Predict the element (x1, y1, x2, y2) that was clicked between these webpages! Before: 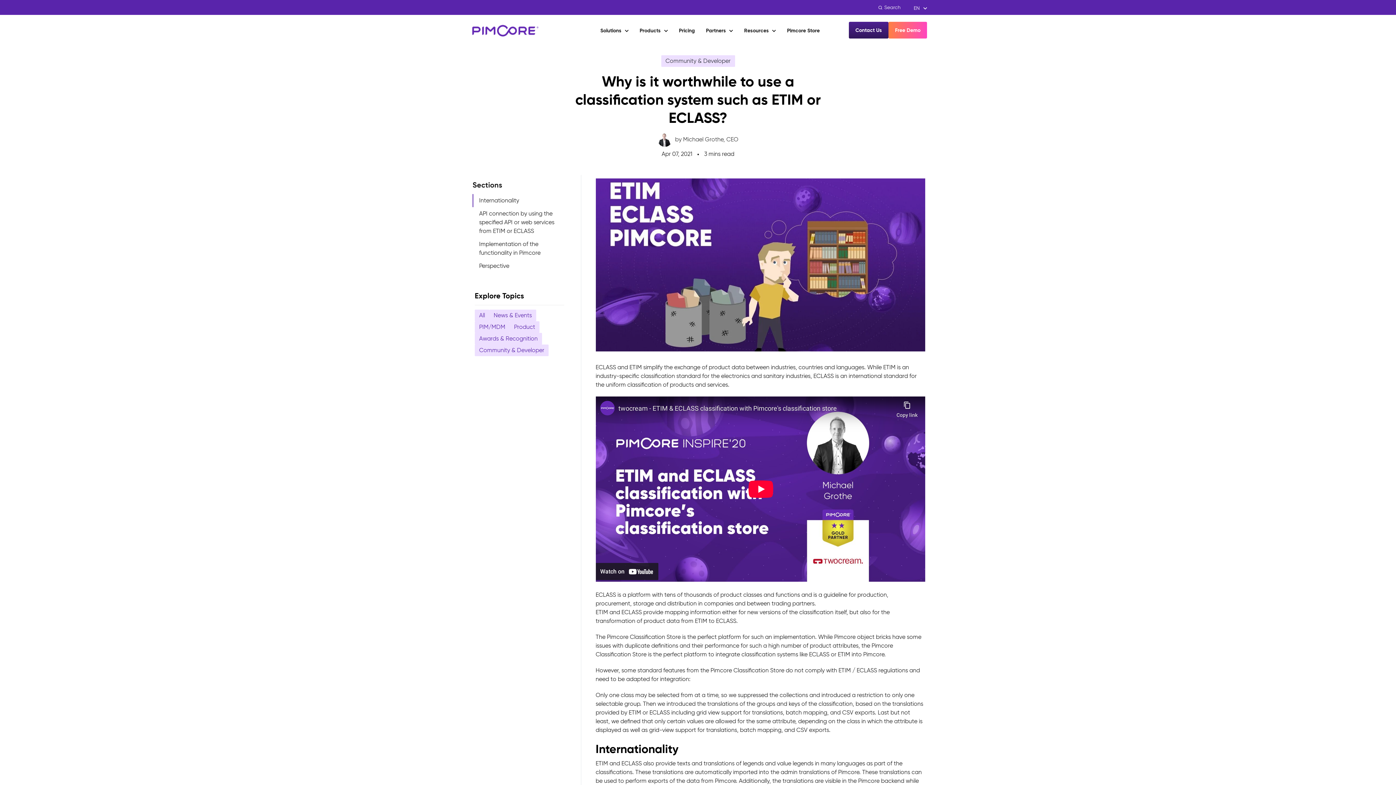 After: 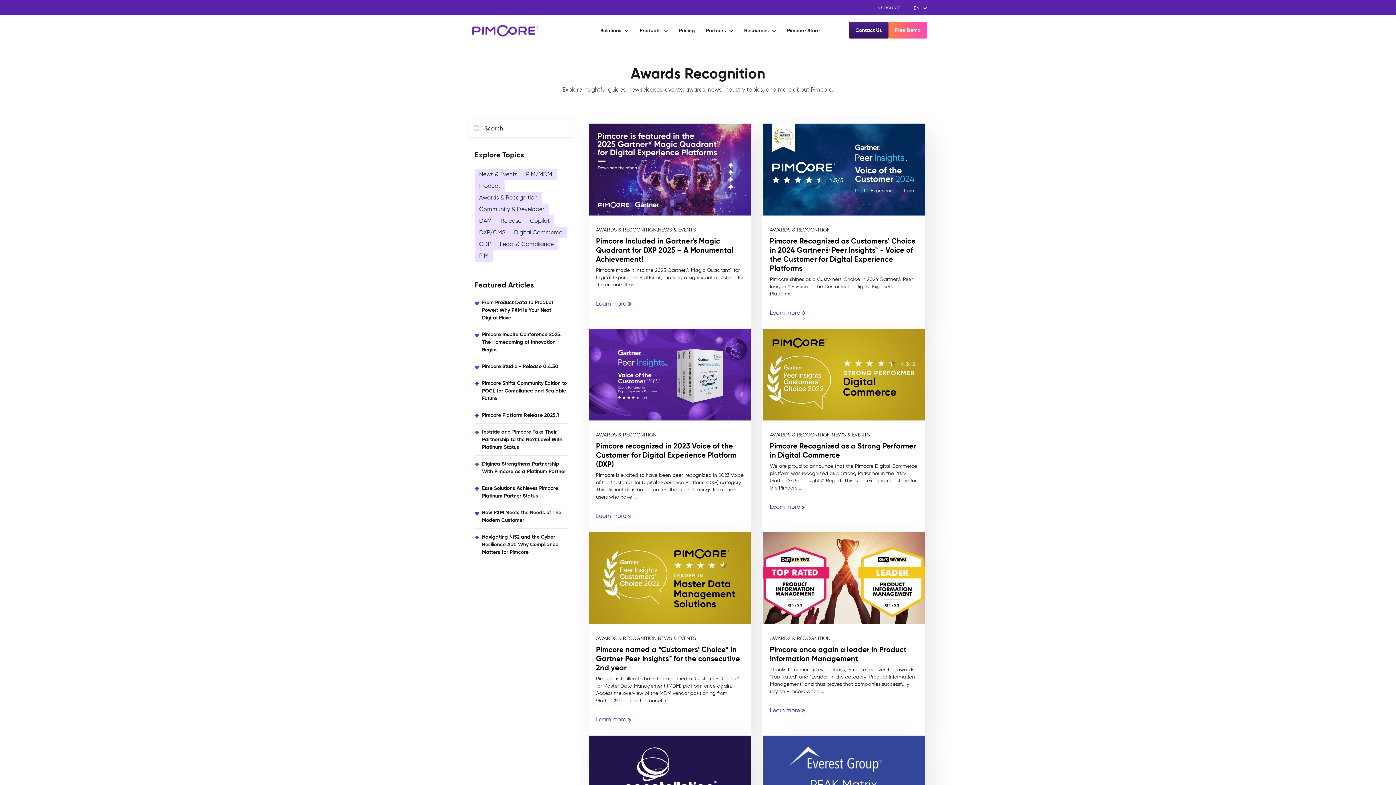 Action: label: Awards & Recognition bbox: (474, 254, 542, 266)